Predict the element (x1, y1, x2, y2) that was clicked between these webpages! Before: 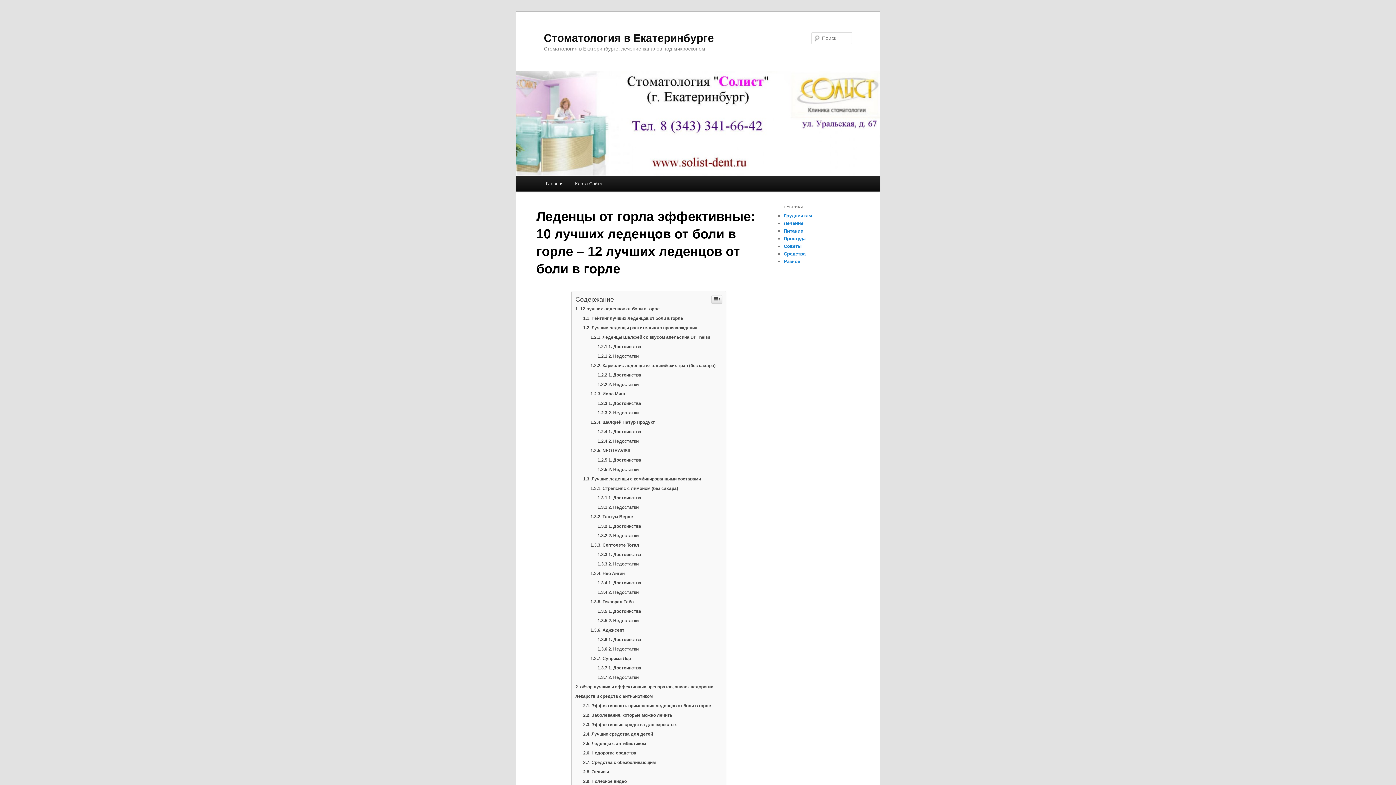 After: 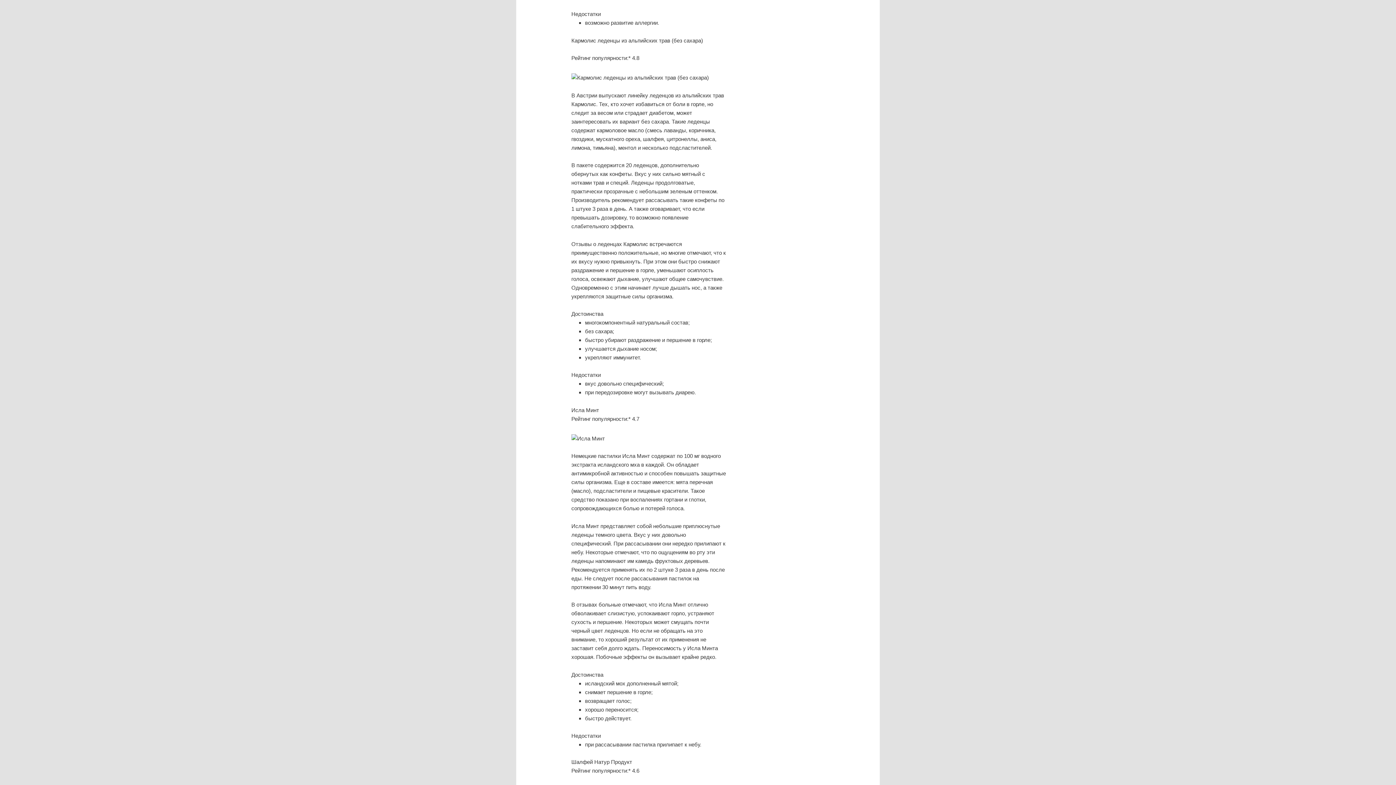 Action: bbox: (597, 754, 638, 759) label: Недостатки